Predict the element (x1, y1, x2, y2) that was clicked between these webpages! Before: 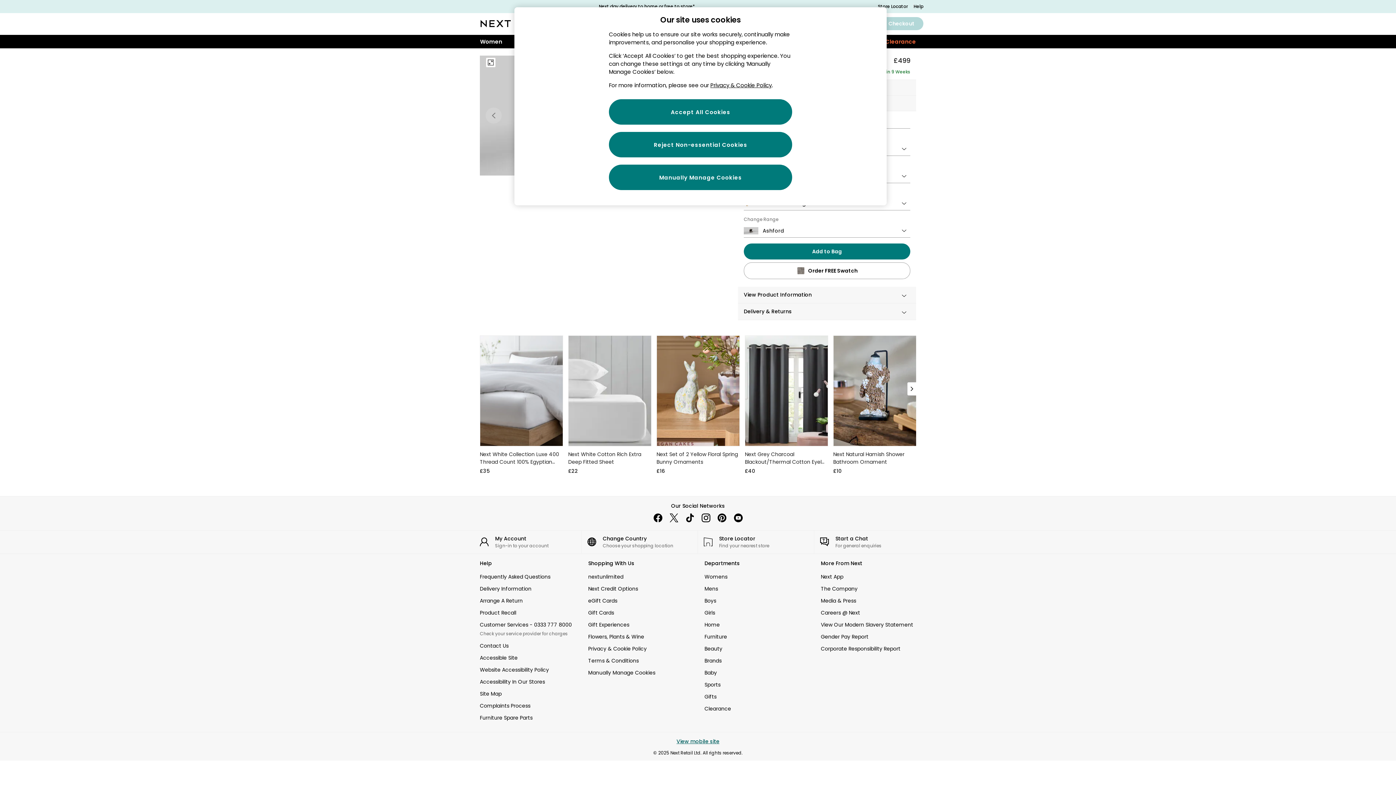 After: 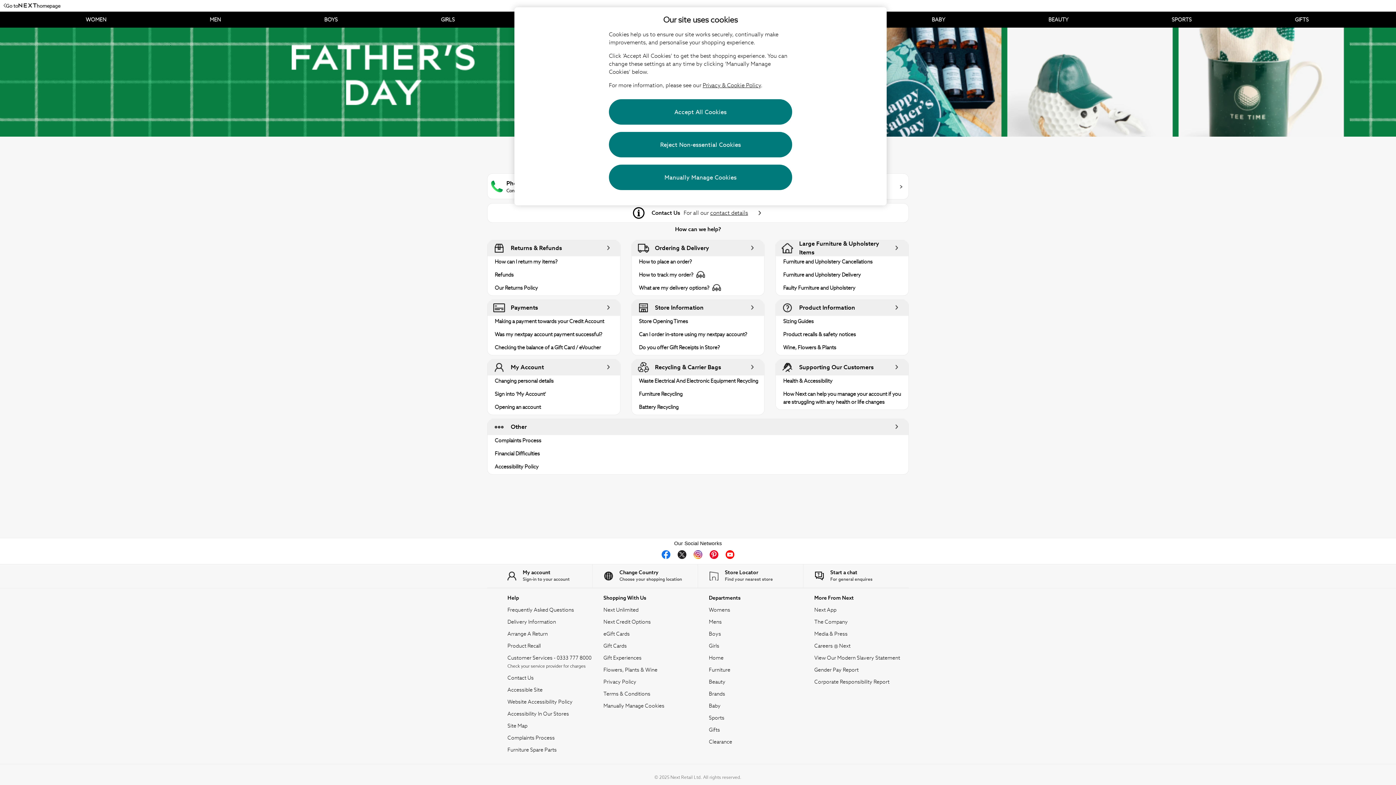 Action: bbox: (480, 642, 575, 650) label: Contact Us